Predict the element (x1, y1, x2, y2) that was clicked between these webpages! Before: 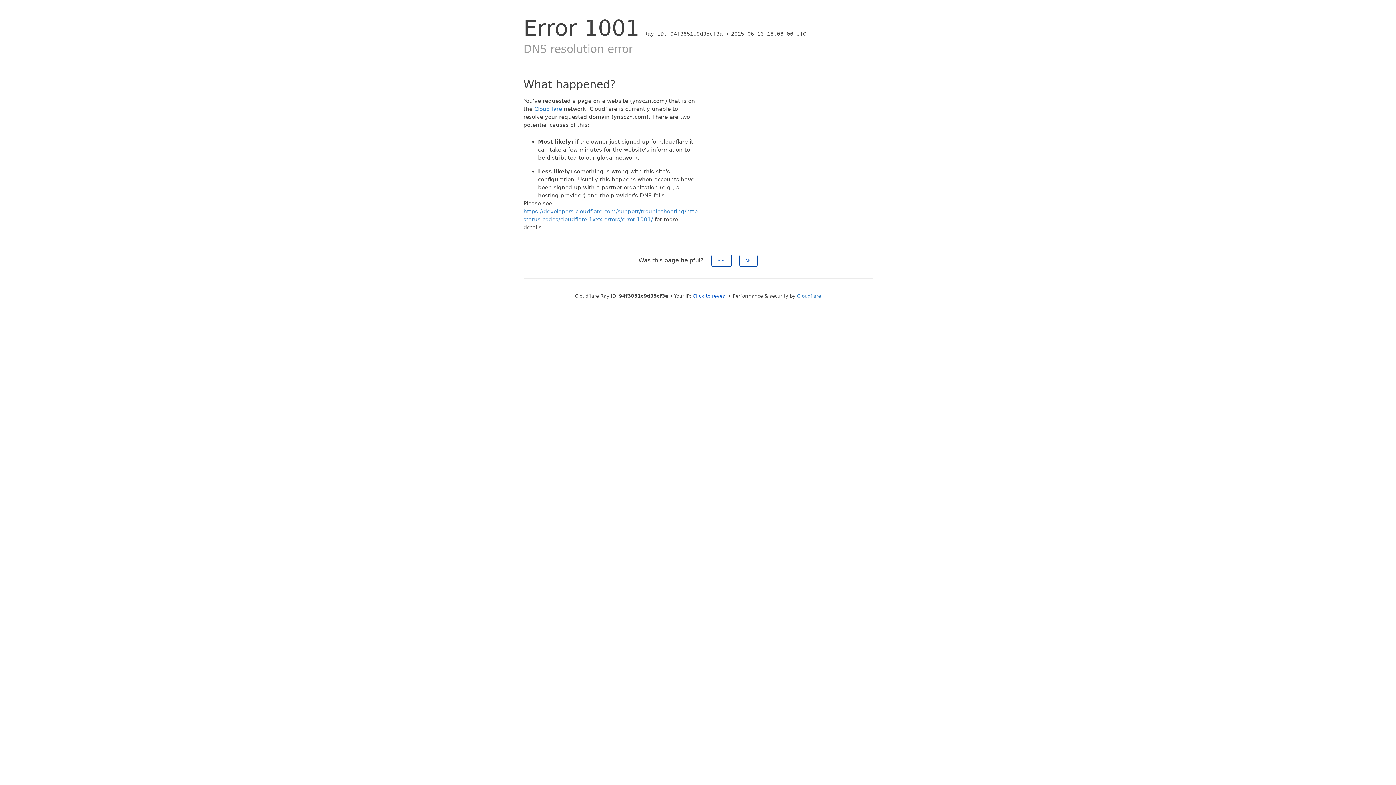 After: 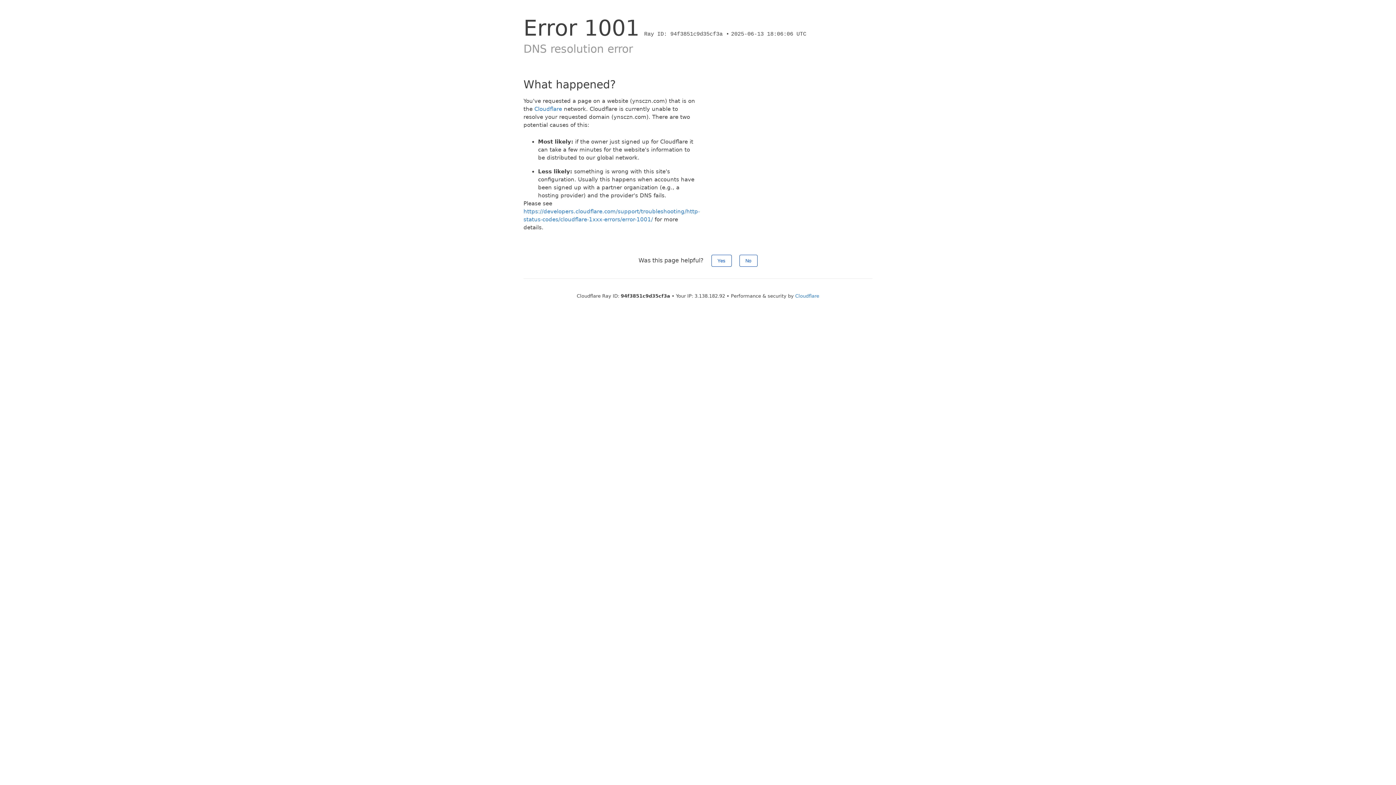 Action: label: Click to reveal bbox: (692, 293, 727, 298)